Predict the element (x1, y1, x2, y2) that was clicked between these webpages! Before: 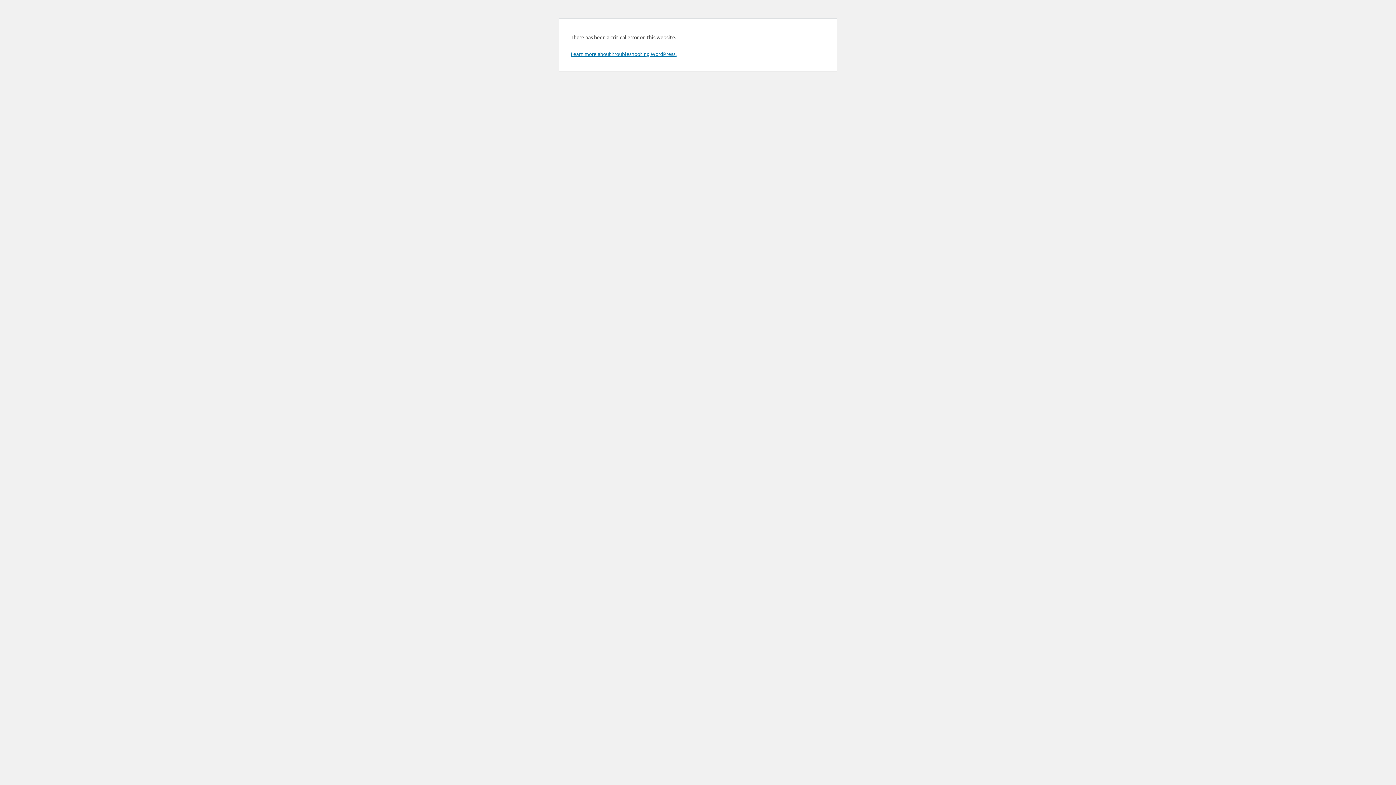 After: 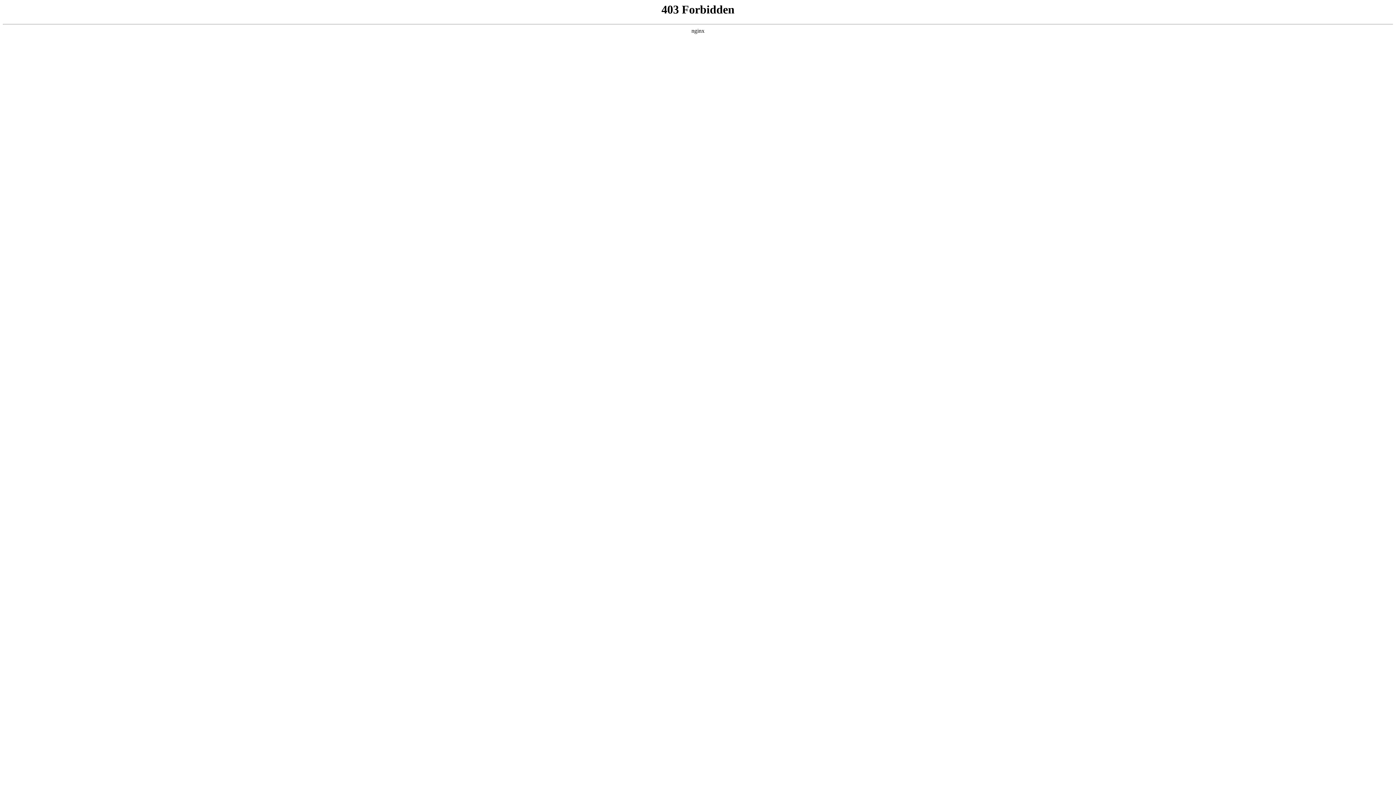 Action: bbox: (570, 50, 676, 57) label: Learn more about troubleshooting WordPress.